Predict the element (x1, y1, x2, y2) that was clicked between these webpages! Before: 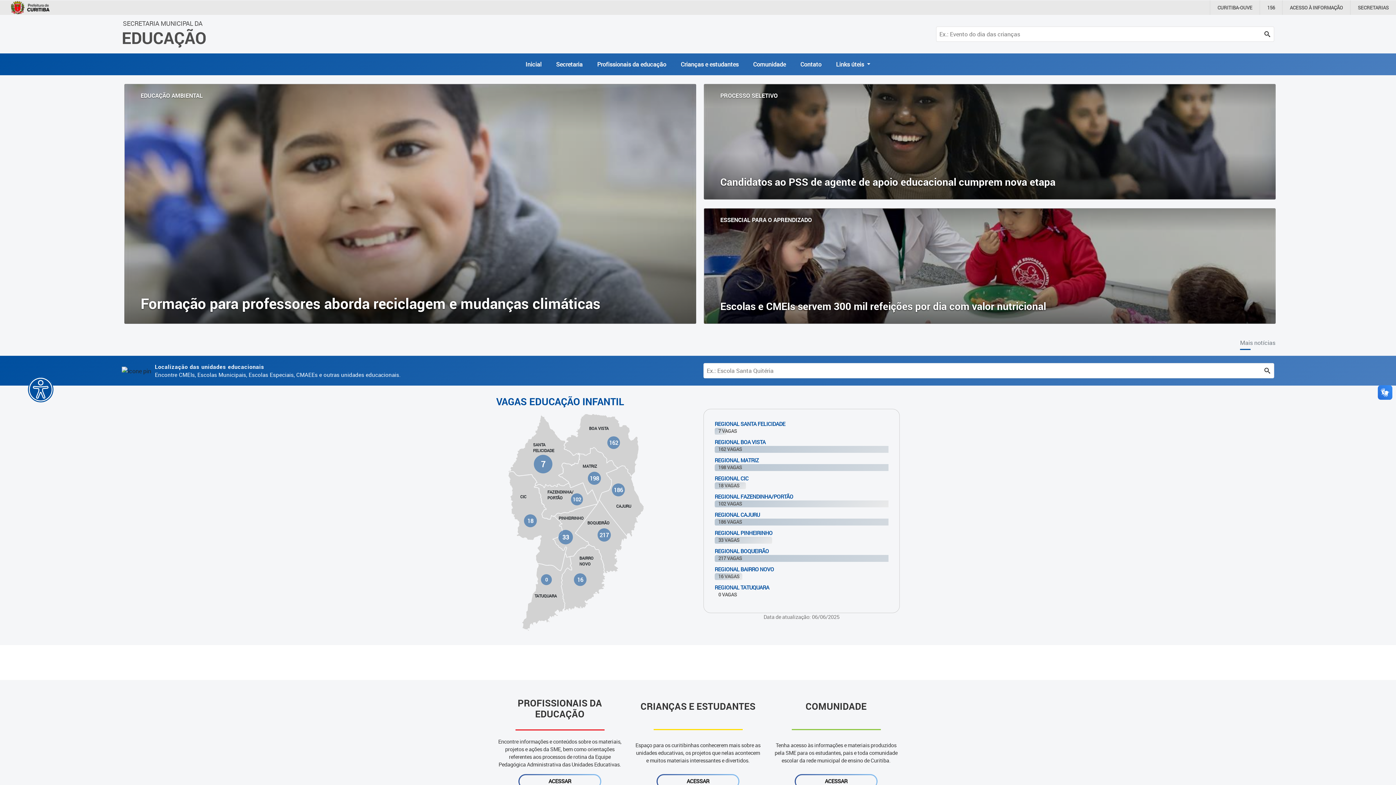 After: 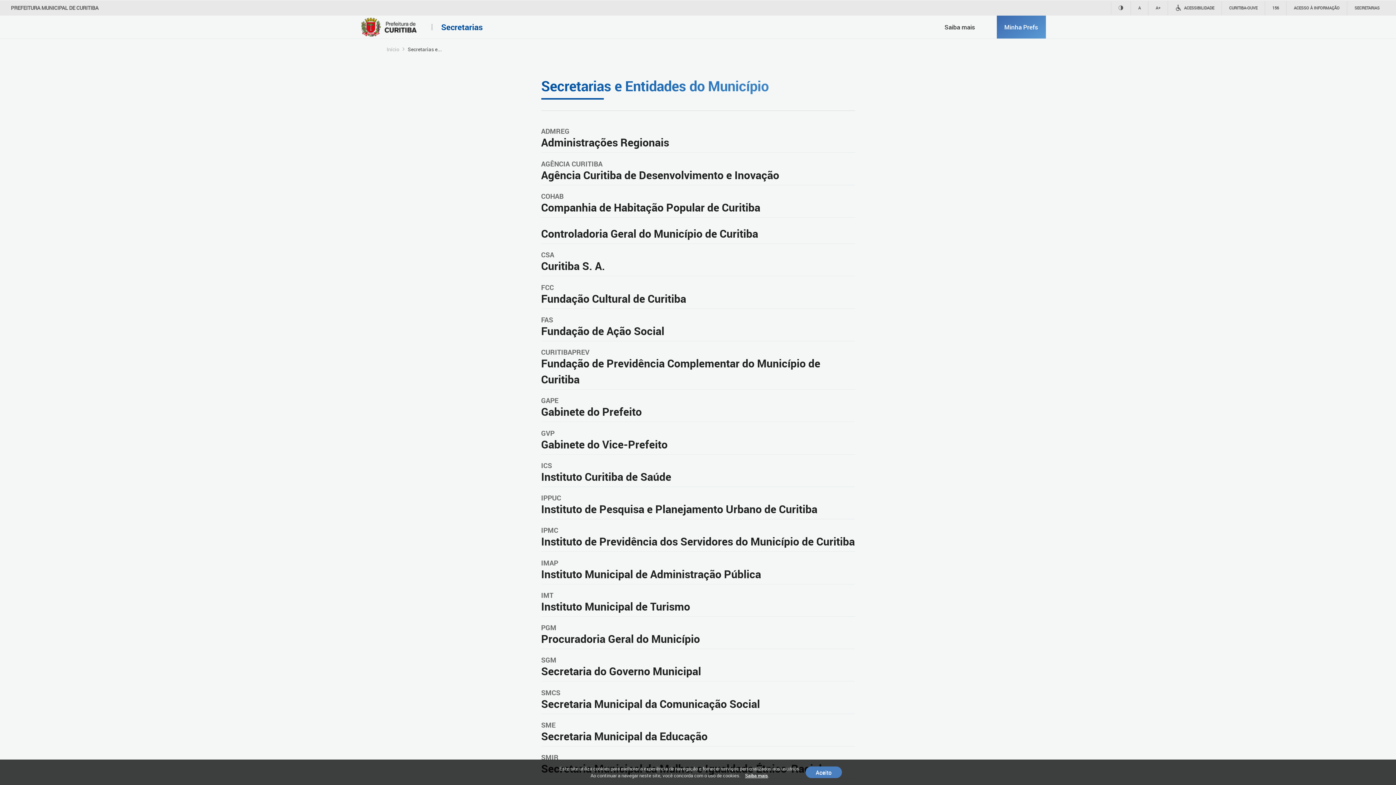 Action: label: SECRETARIAS bbox: (1358, 4, 1389, 10)